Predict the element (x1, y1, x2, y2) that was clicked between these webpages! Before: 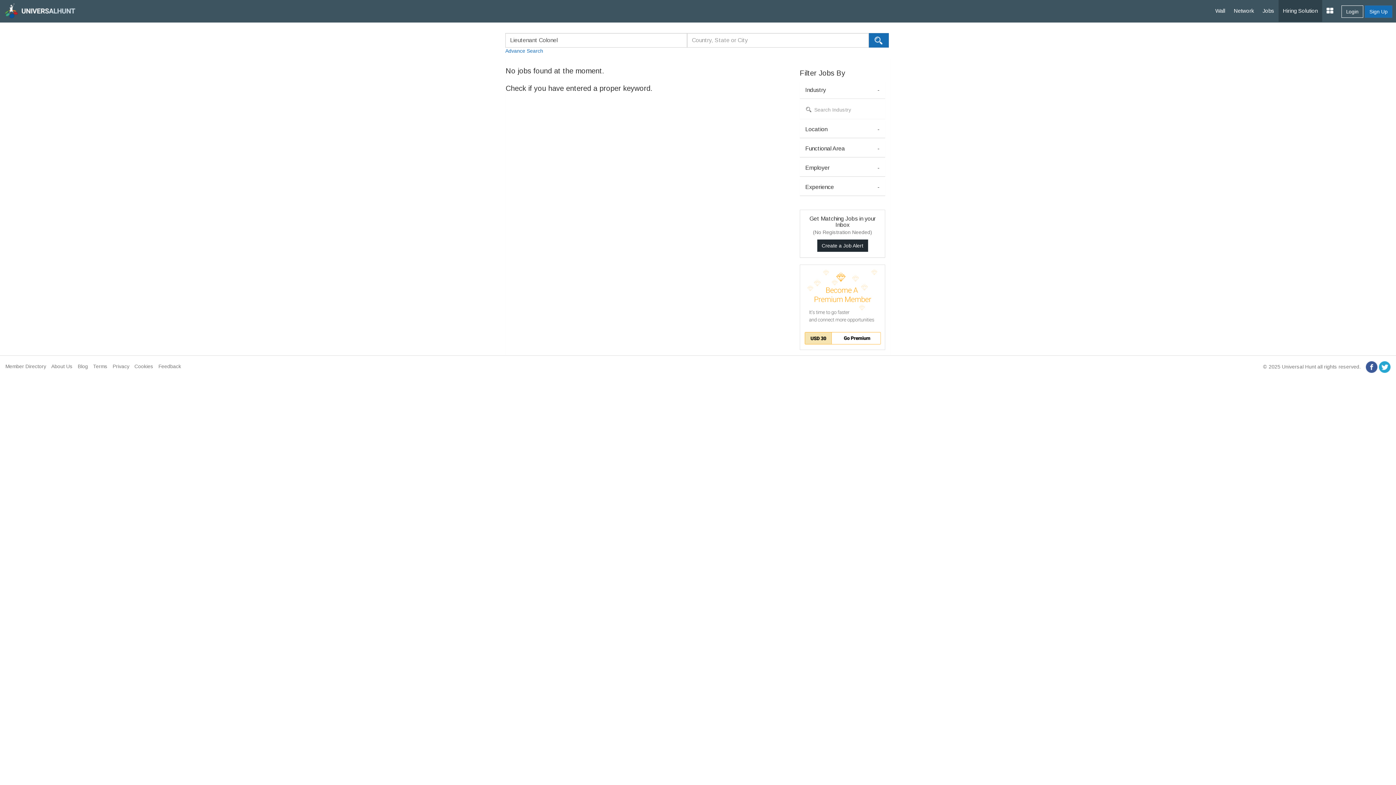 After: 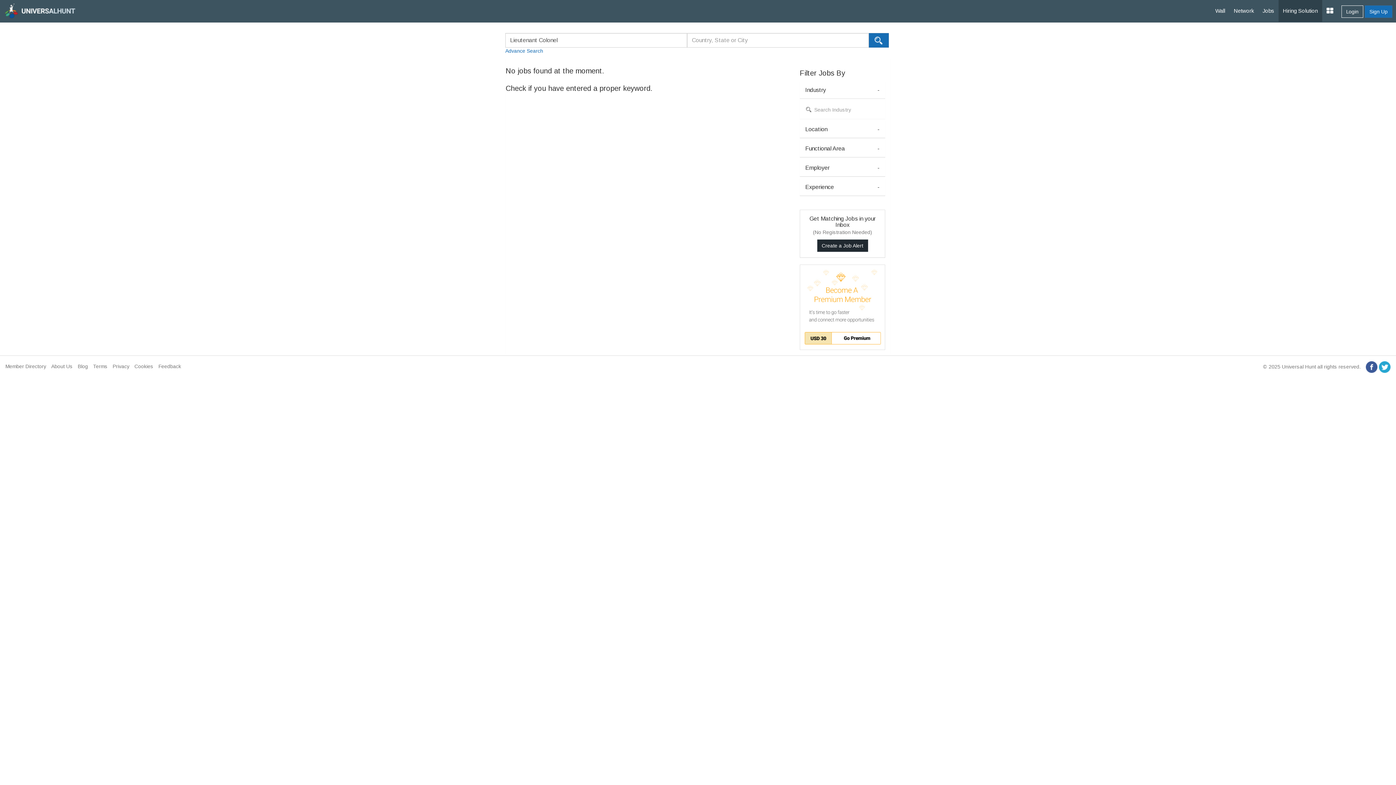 Action: bbox: (1379, 363, 1390, 369)